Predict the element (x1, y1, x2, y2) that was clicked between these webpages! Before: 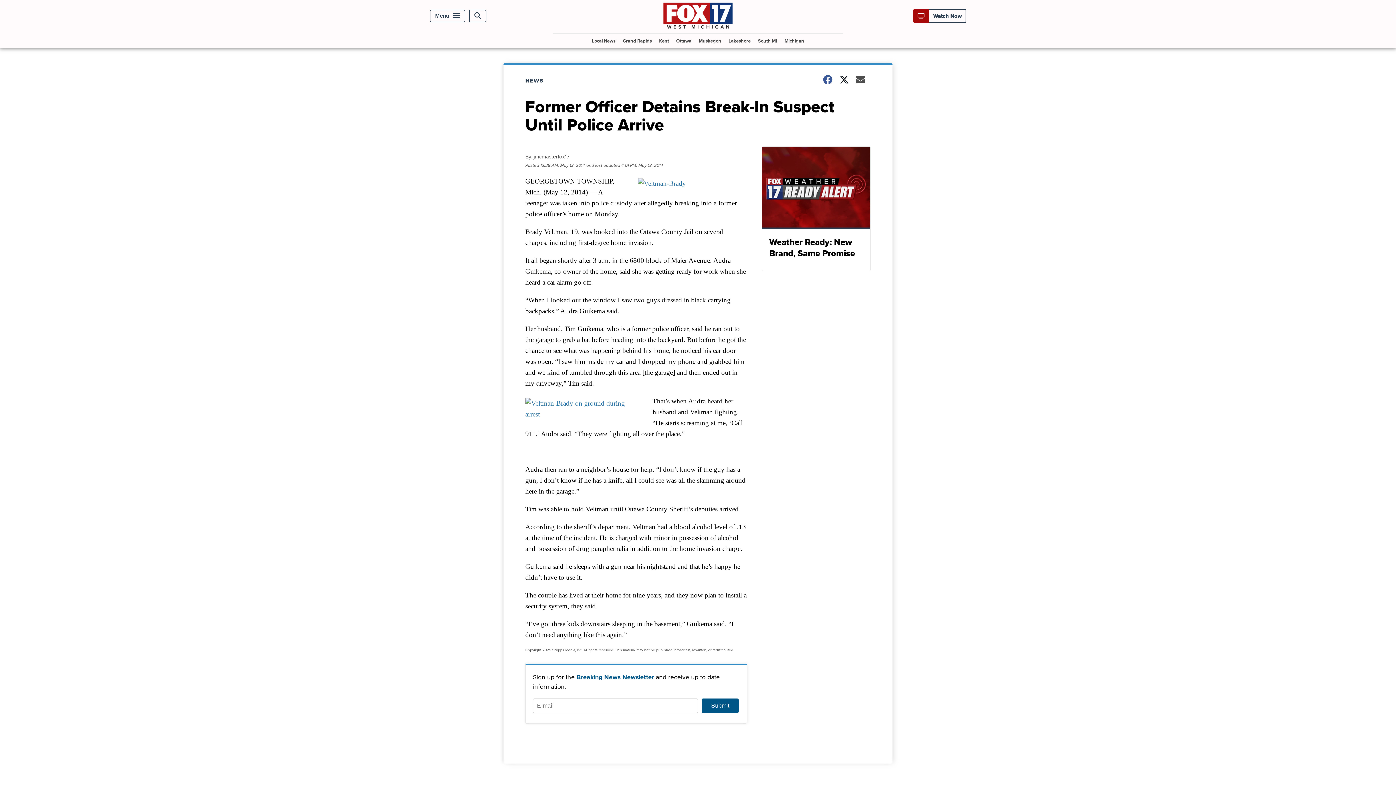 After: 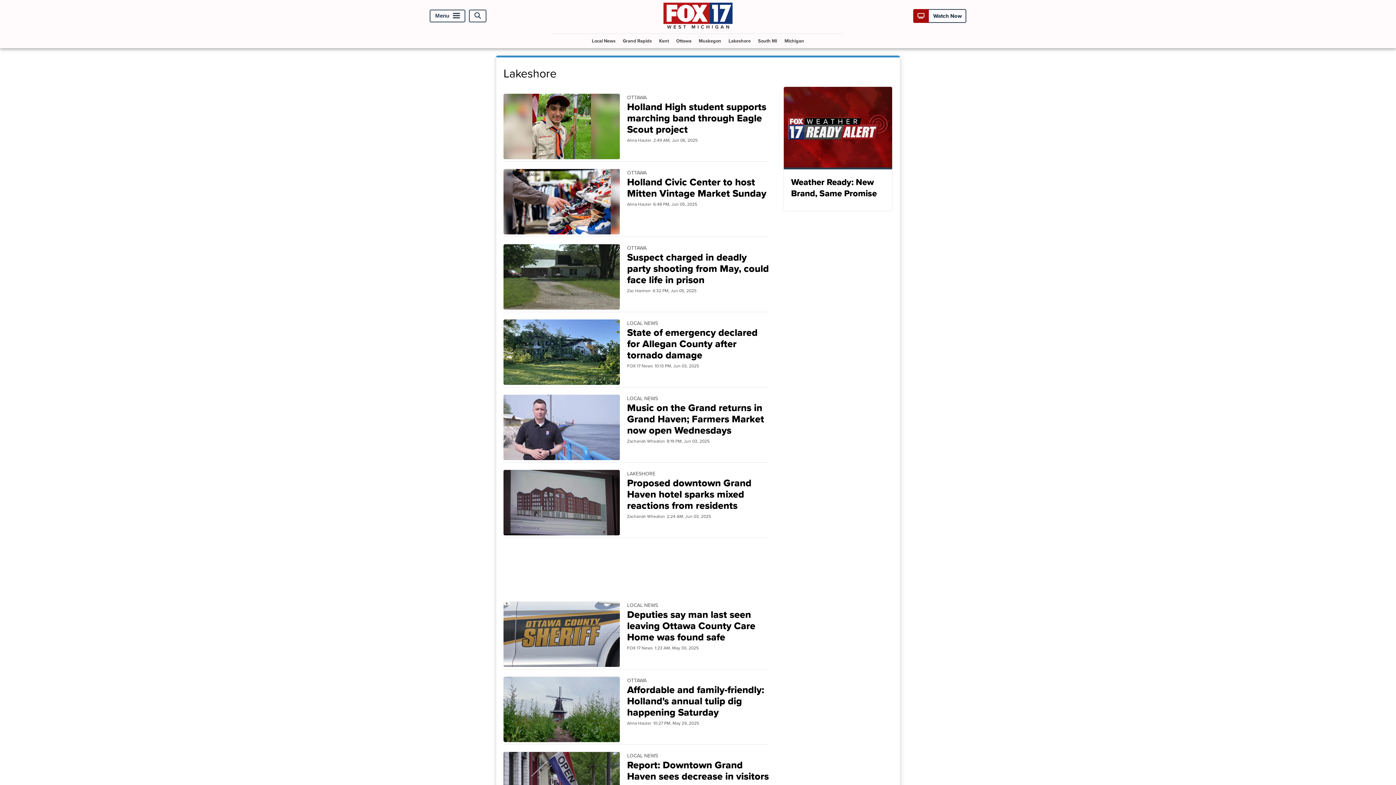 Action: bbox: (725, 33, 753, 47) label: Lakeshore